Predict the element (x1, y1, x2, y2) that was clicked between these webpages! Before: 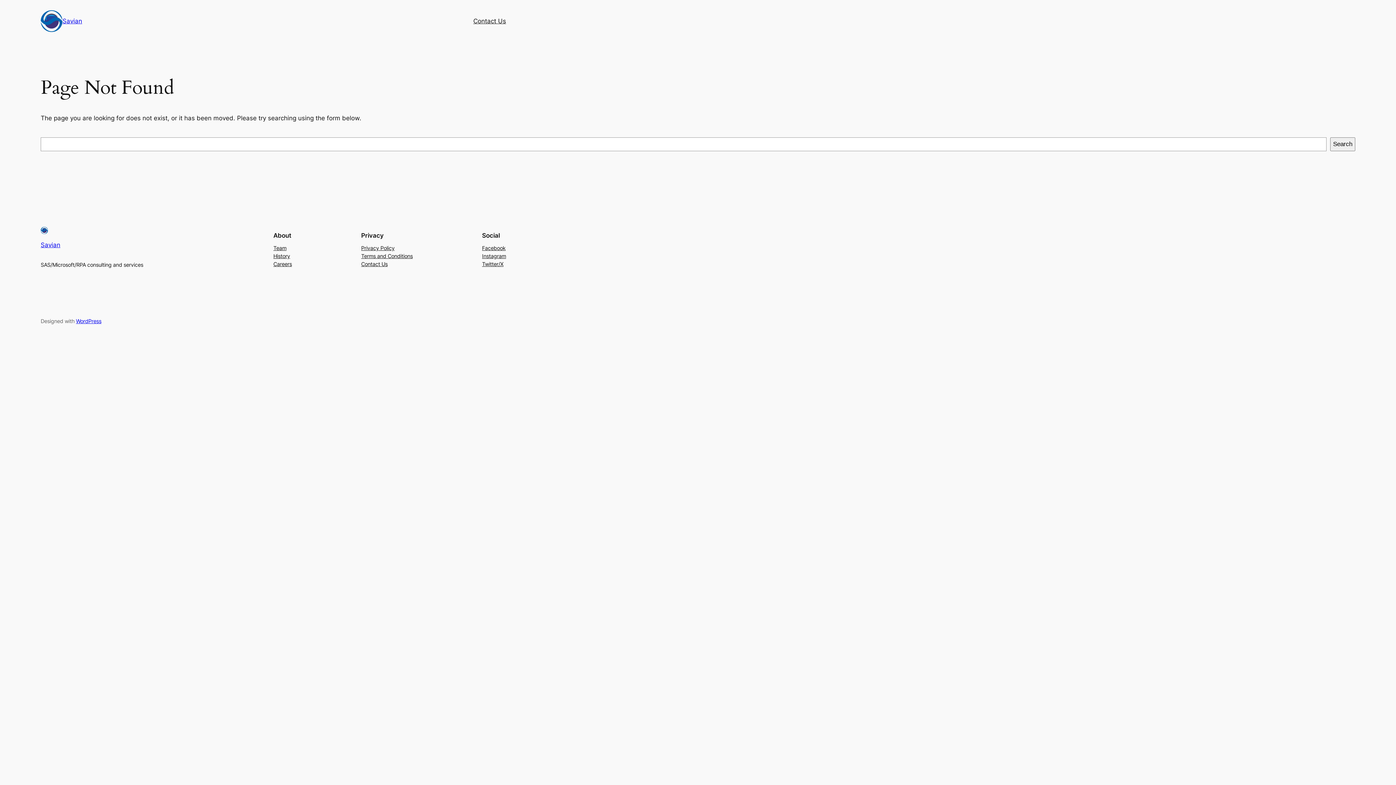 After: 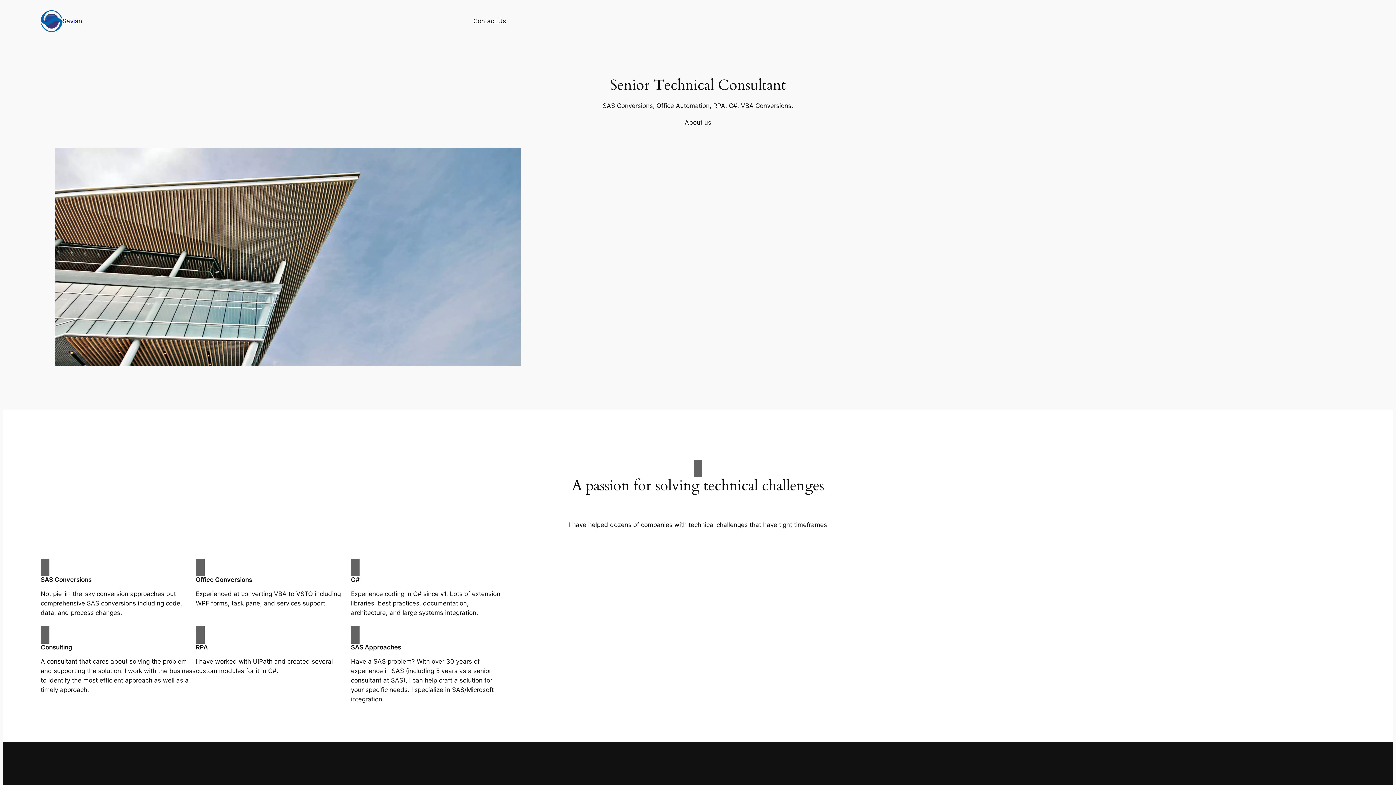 Action: label: Savian bbox: (62, 17, 82, 24)